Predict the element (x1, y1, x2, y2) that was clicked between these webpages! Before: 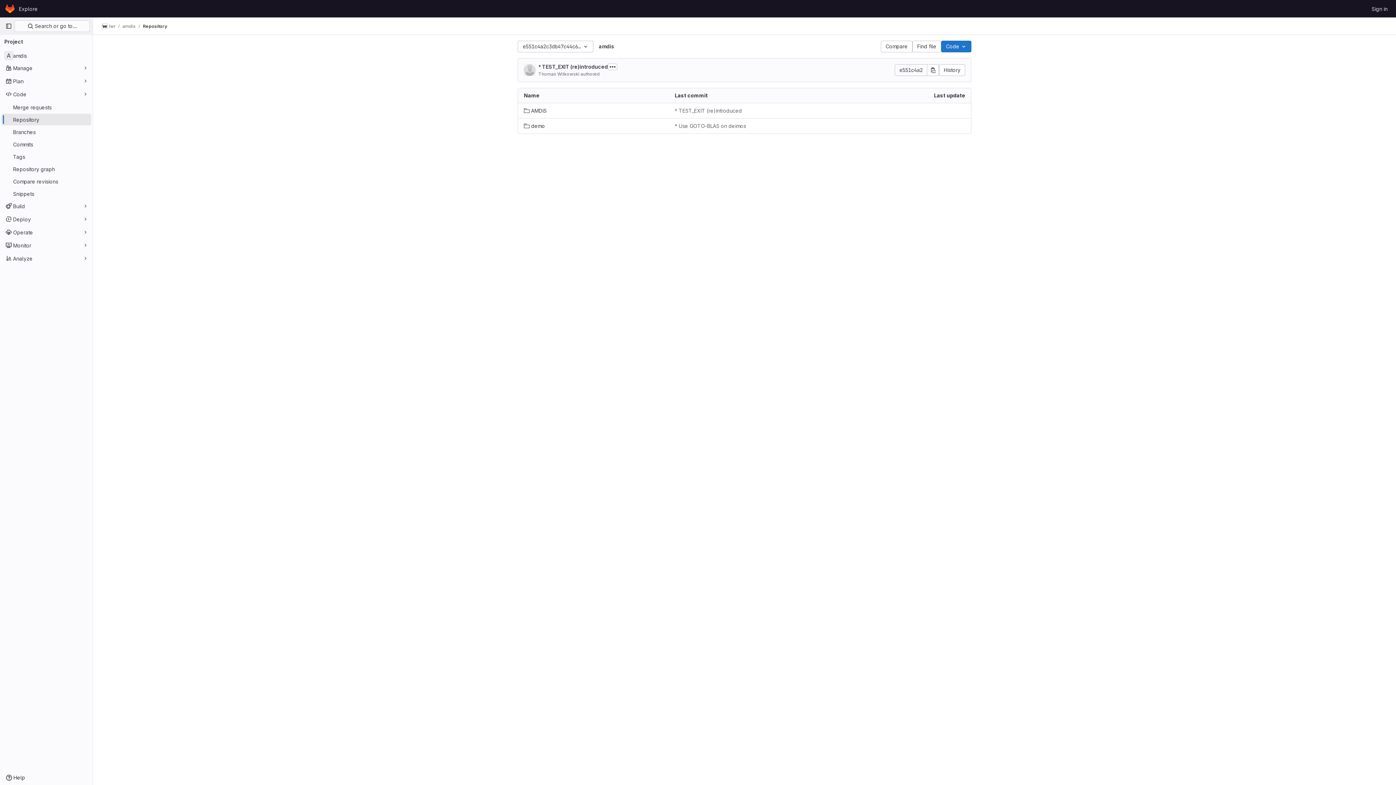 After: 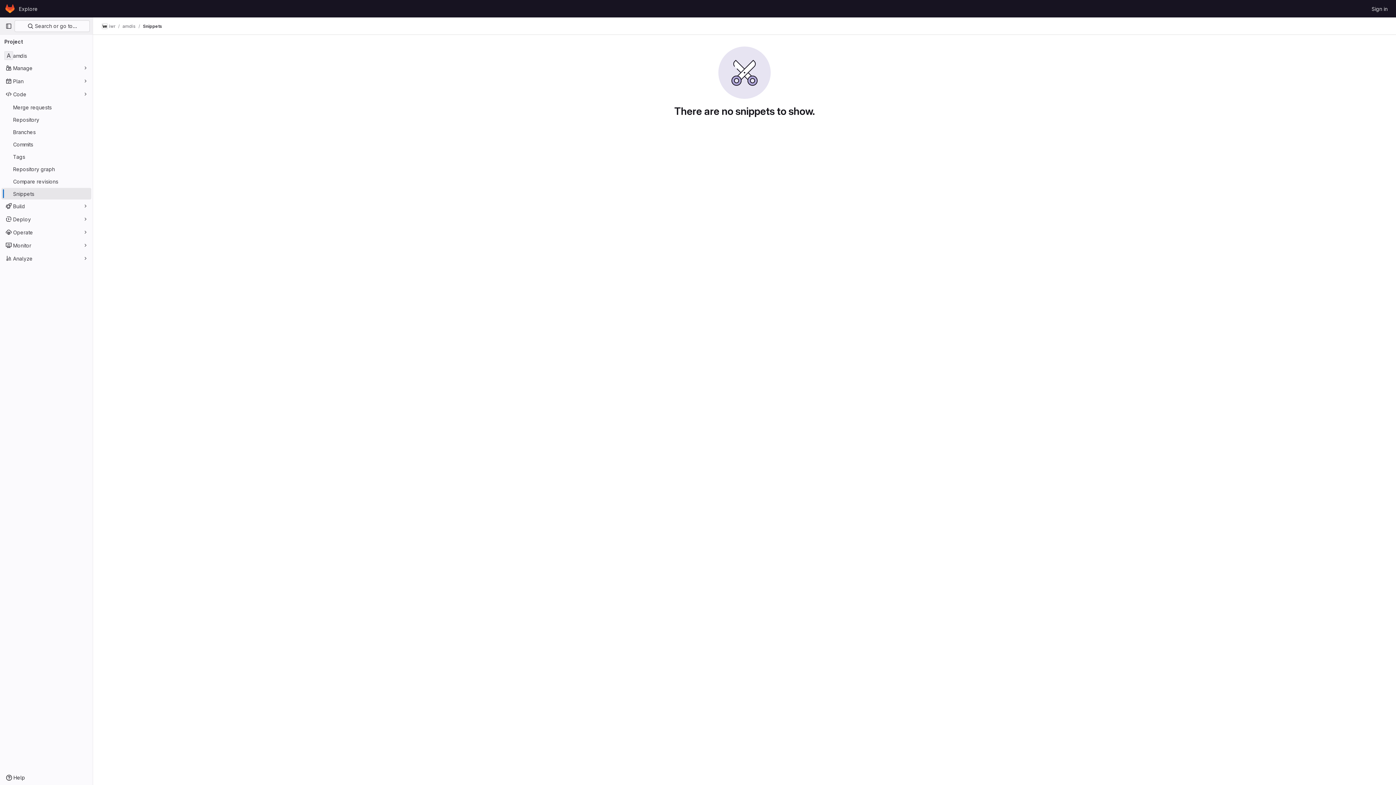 Action: bbox: (1, 188, 91, 199) label: Snippets